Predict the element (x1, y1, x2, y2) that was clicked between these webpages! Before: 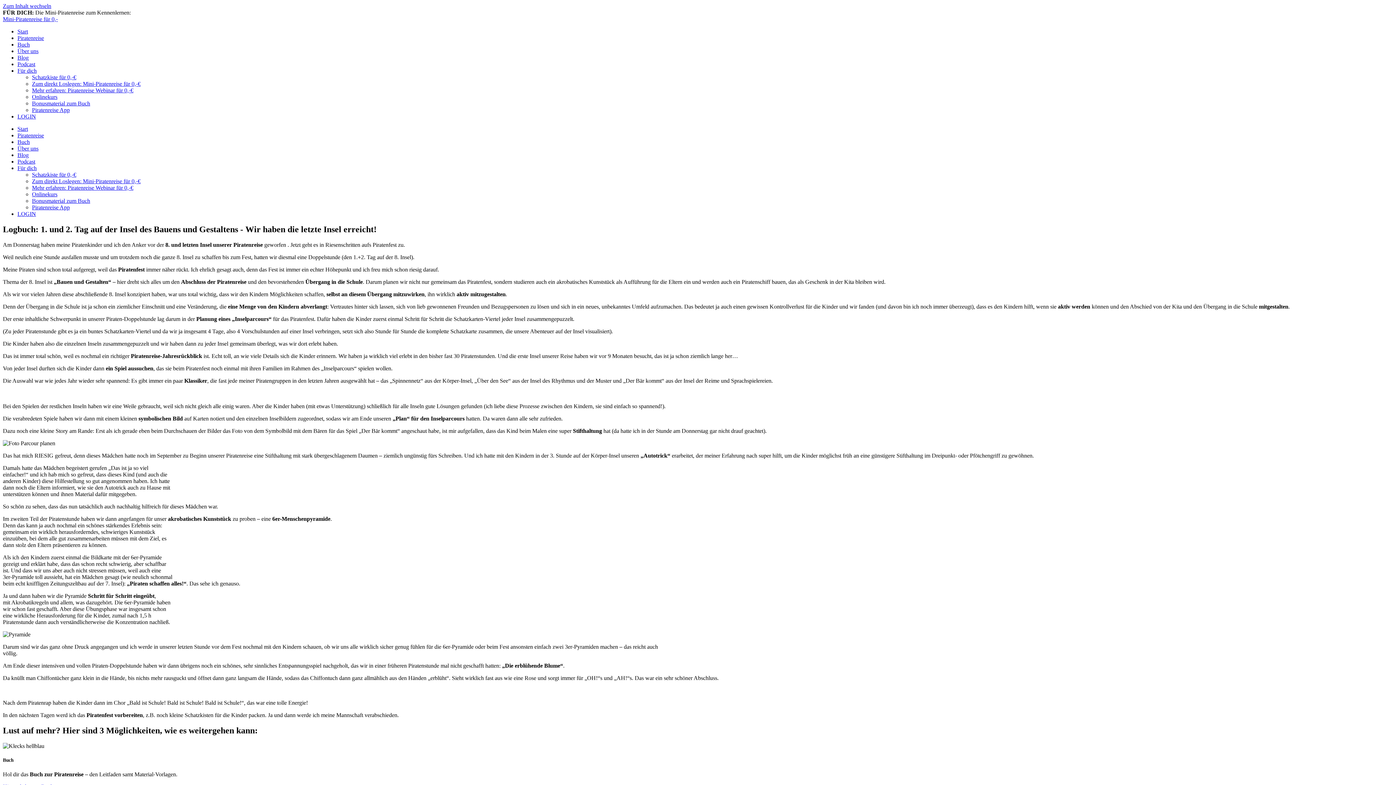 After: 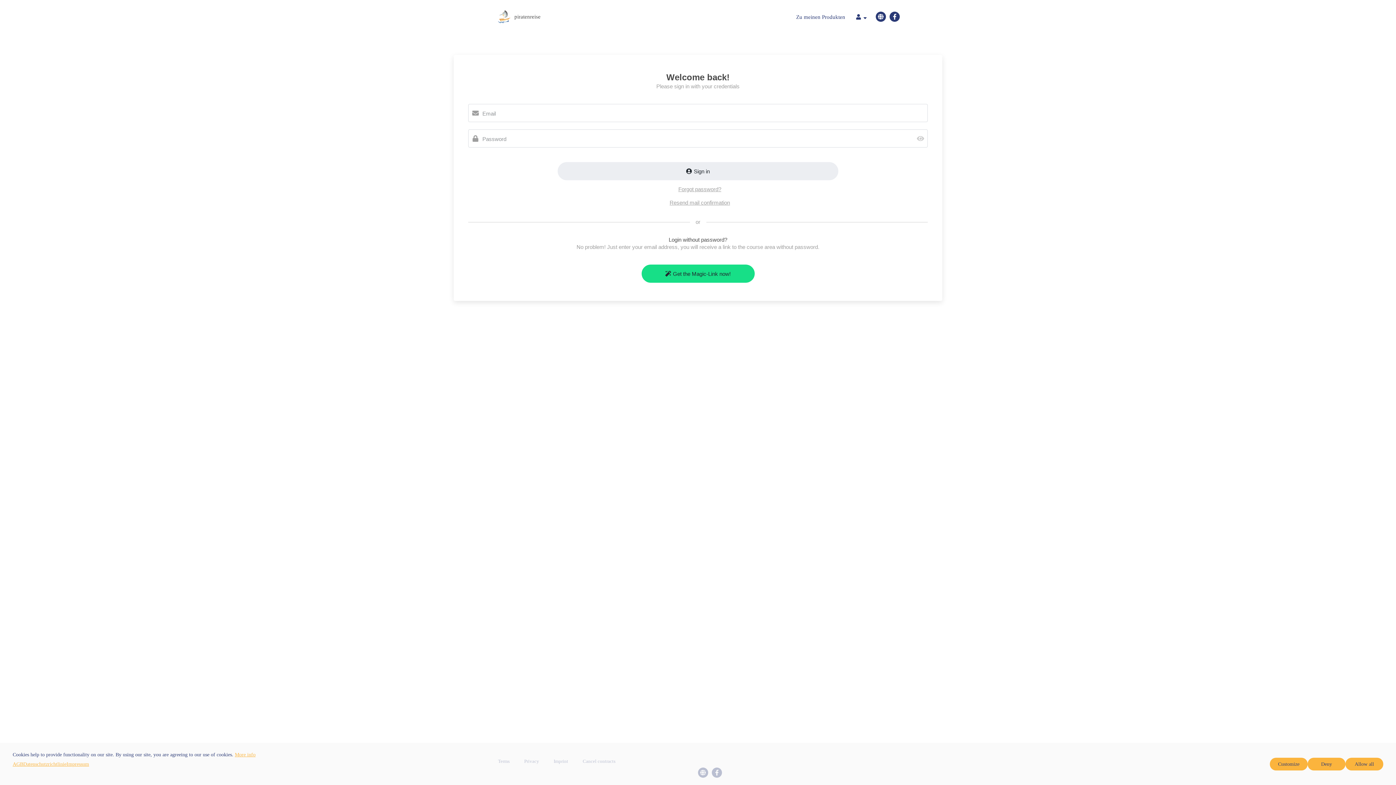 Action: label: LOGIN bbox: (17, 210, 36, 217)